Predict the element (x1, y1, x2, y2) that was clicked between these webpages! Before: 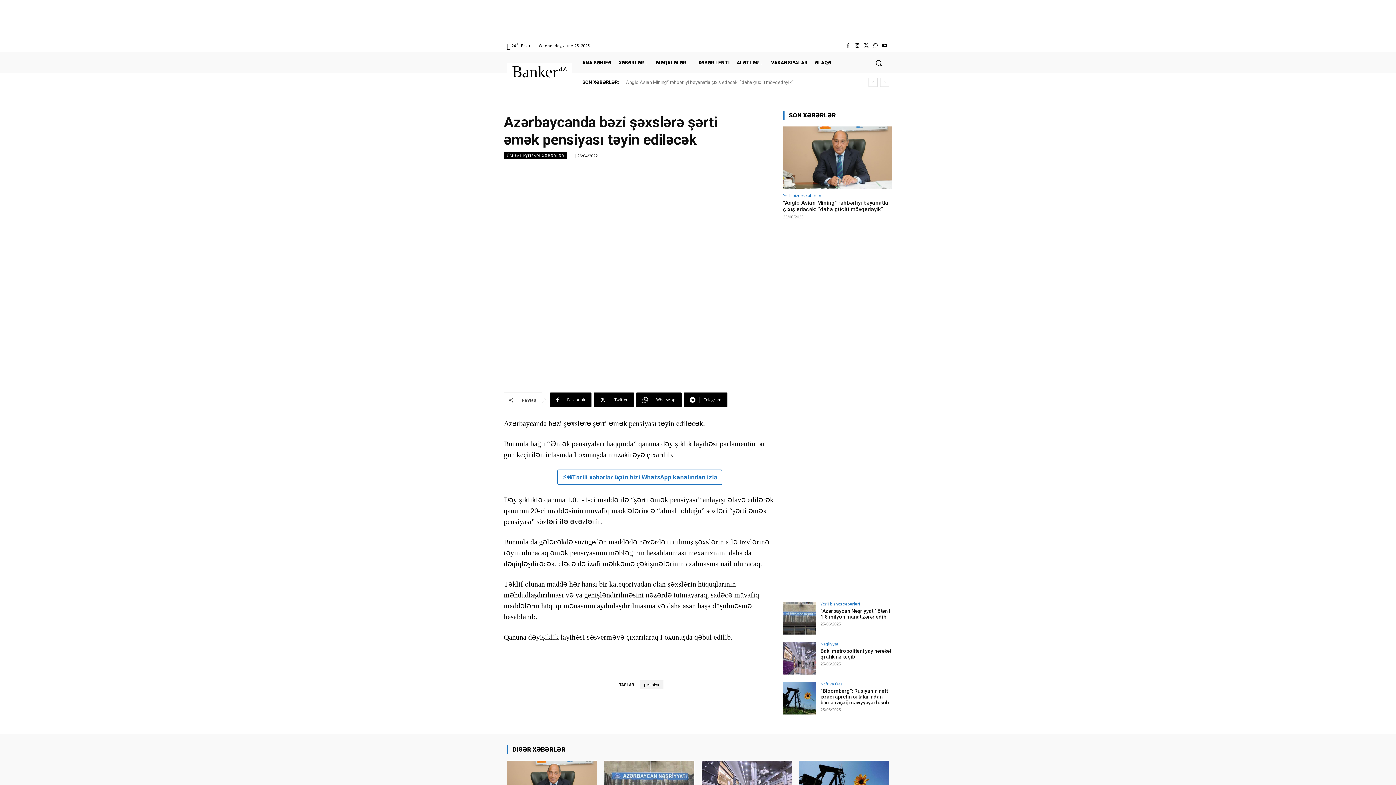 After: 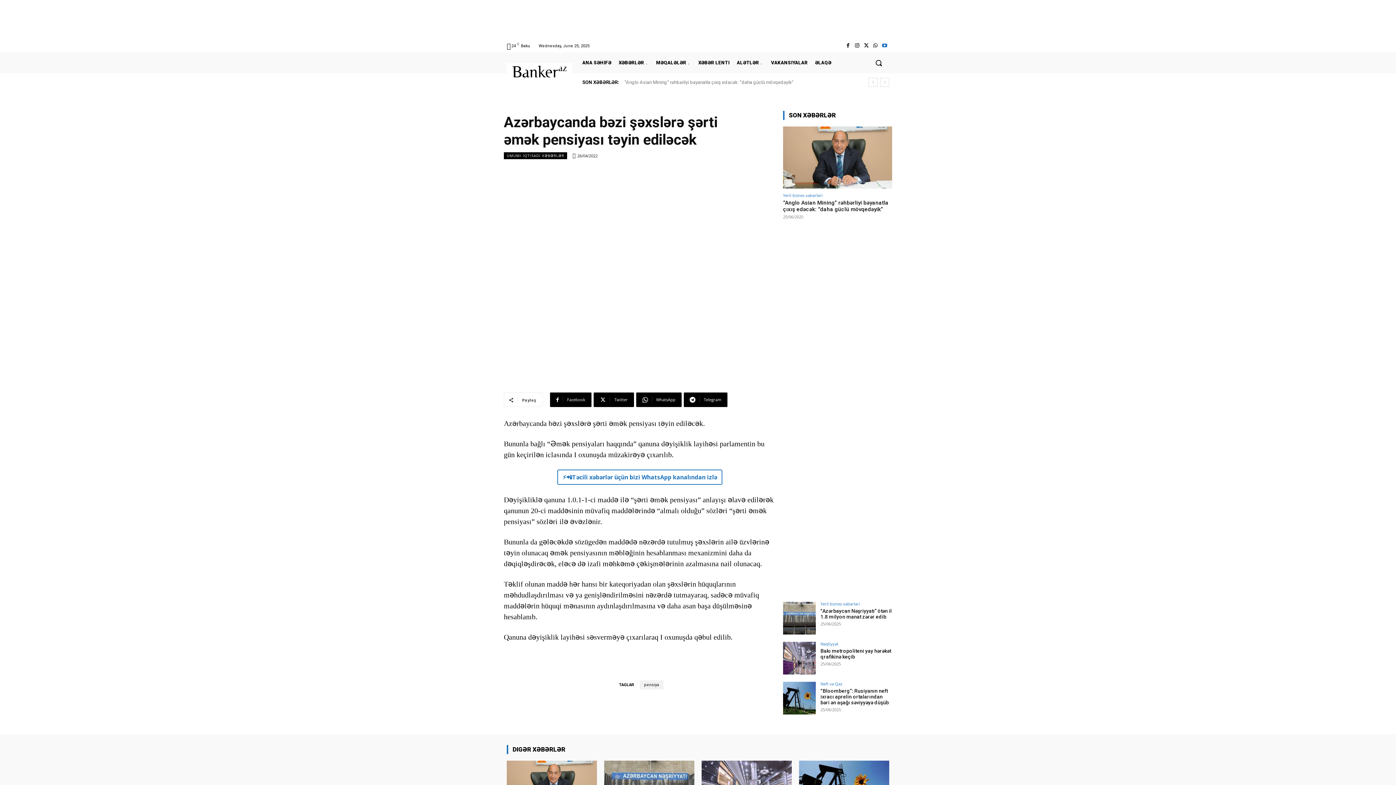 Action: bbox: (880, 41, 889, 50)